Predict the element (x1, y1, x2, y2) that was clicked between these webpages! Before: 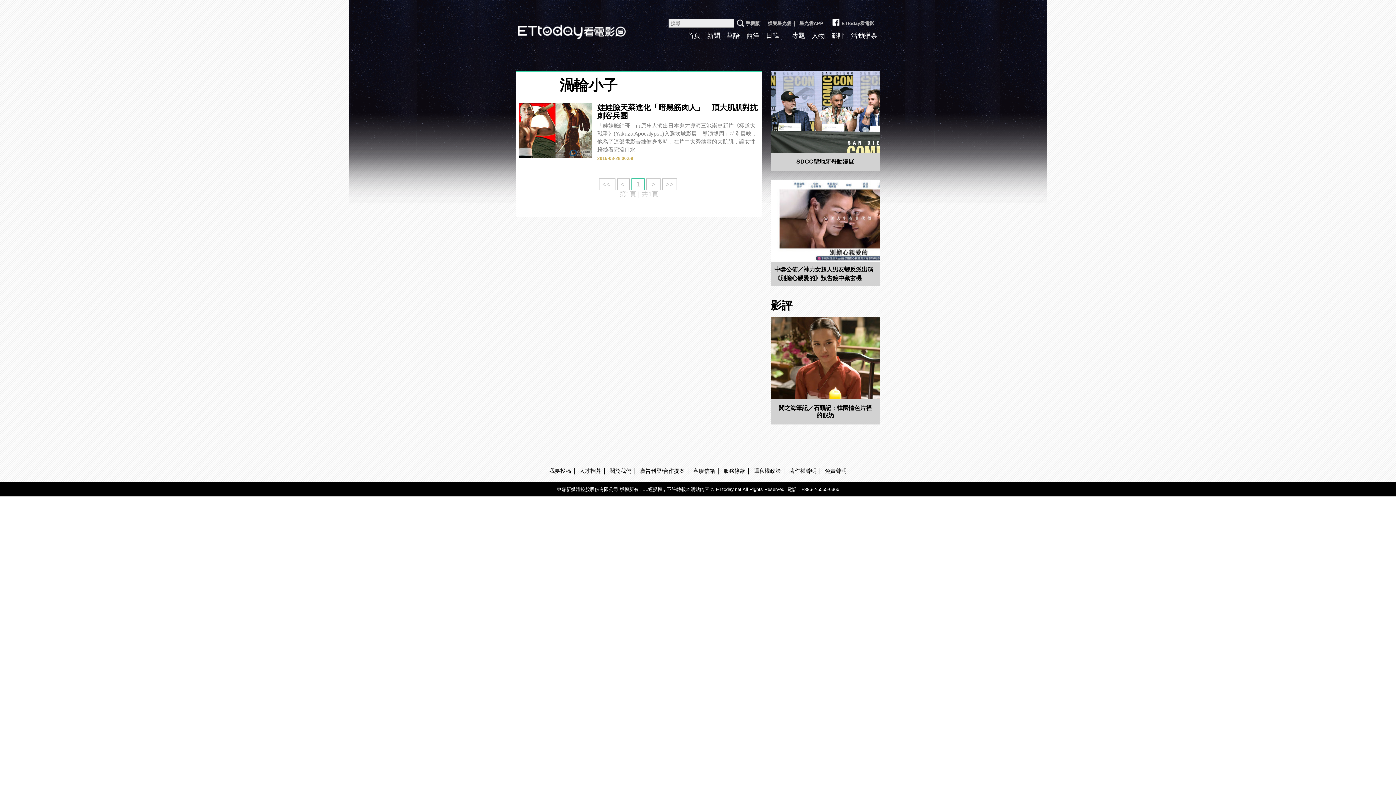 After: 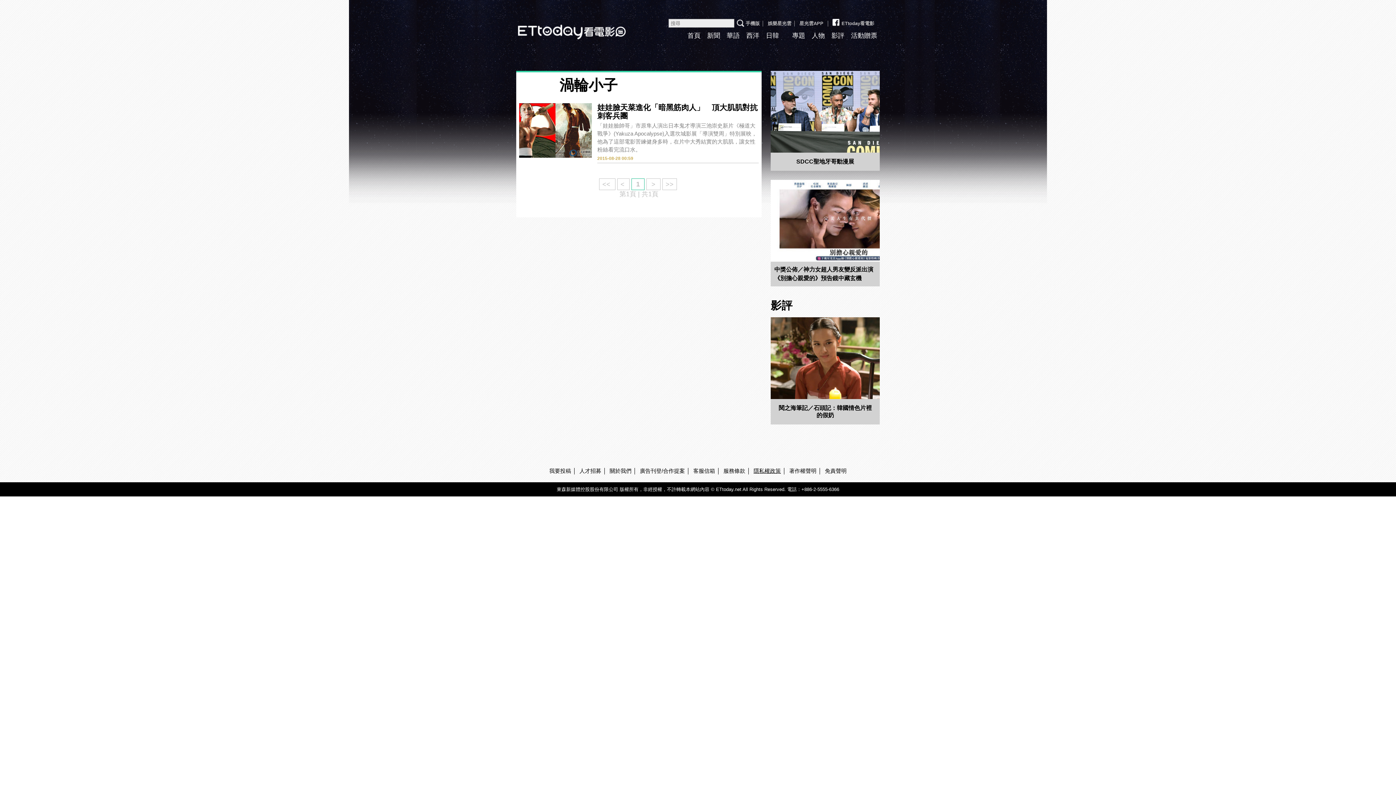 Action: bbox: (752, 468, 782, 474) label: 隱私權政策